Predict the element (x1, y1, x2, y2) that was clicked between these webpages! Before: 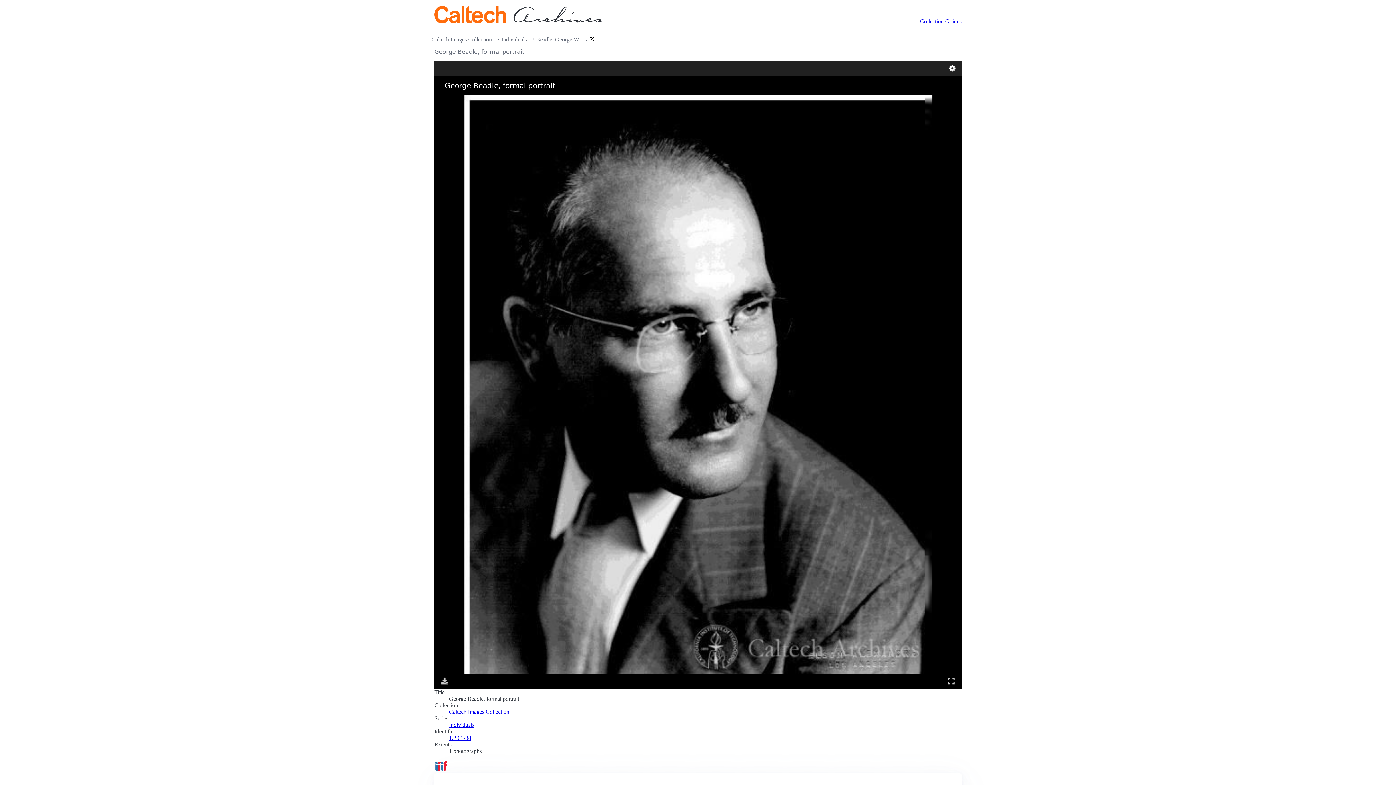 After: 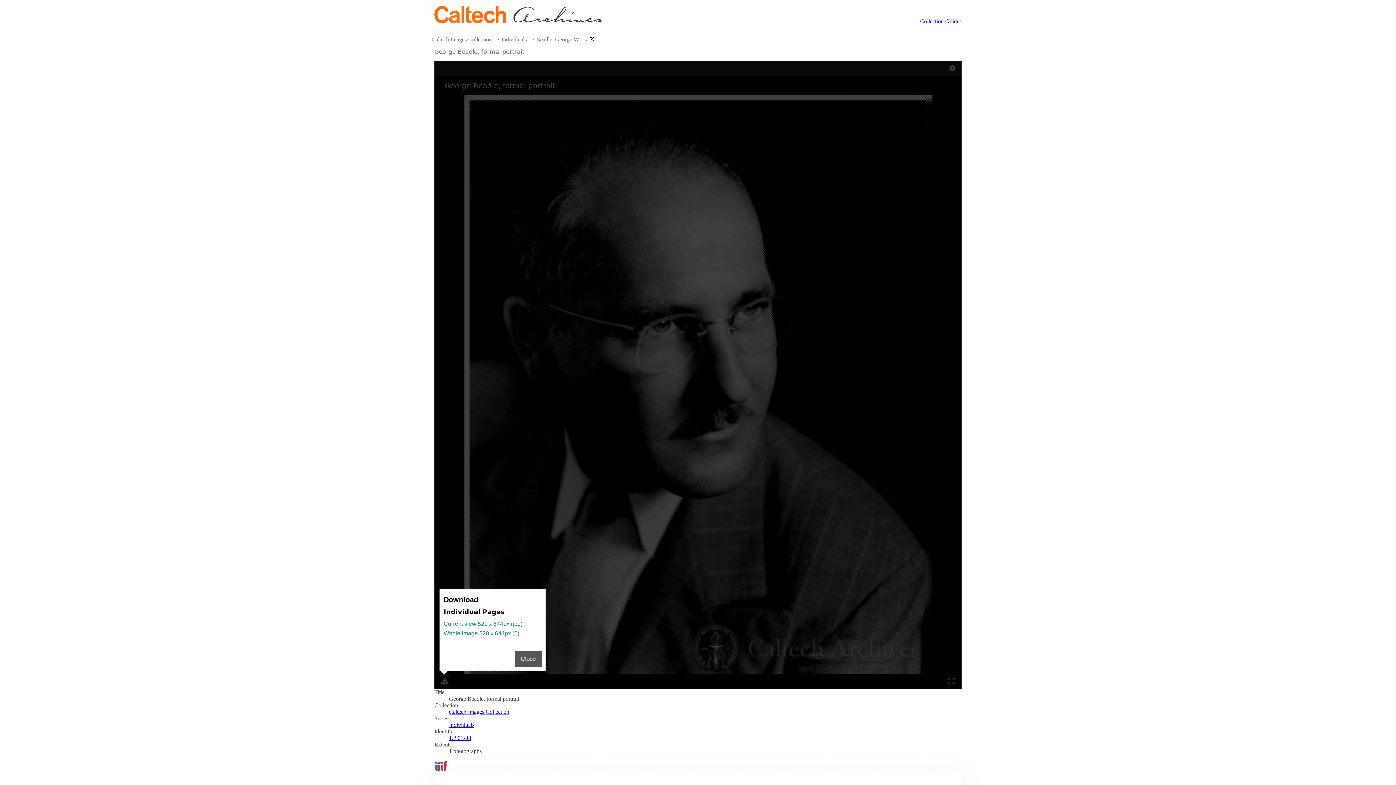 Action: label: Download bbox: (437, 674, 452, 688)